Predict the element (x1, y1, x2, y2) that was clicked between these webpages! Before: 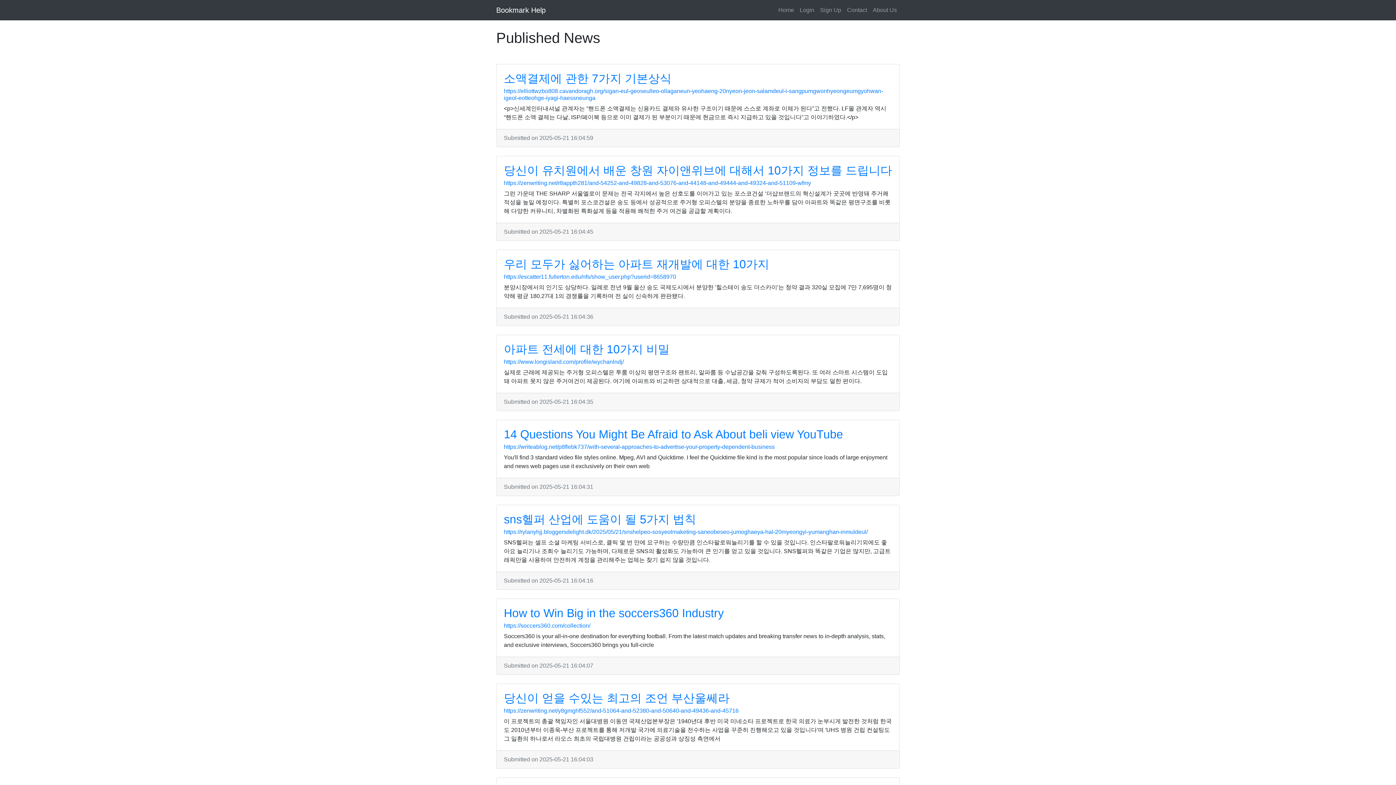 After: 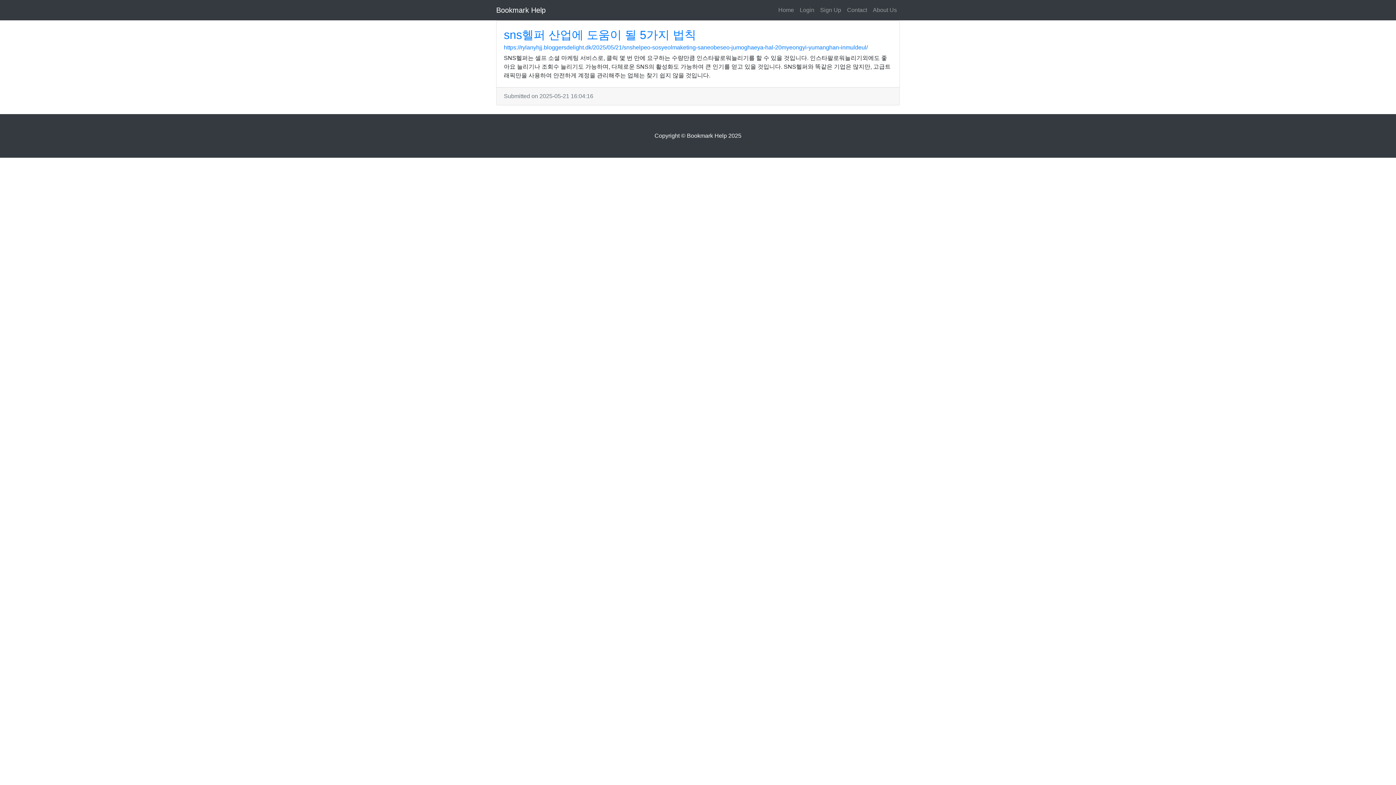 Action: label: sns헬퍼 산업에 도움이 될 5가지 법칙 bbox: (504, 513, 696, 526)